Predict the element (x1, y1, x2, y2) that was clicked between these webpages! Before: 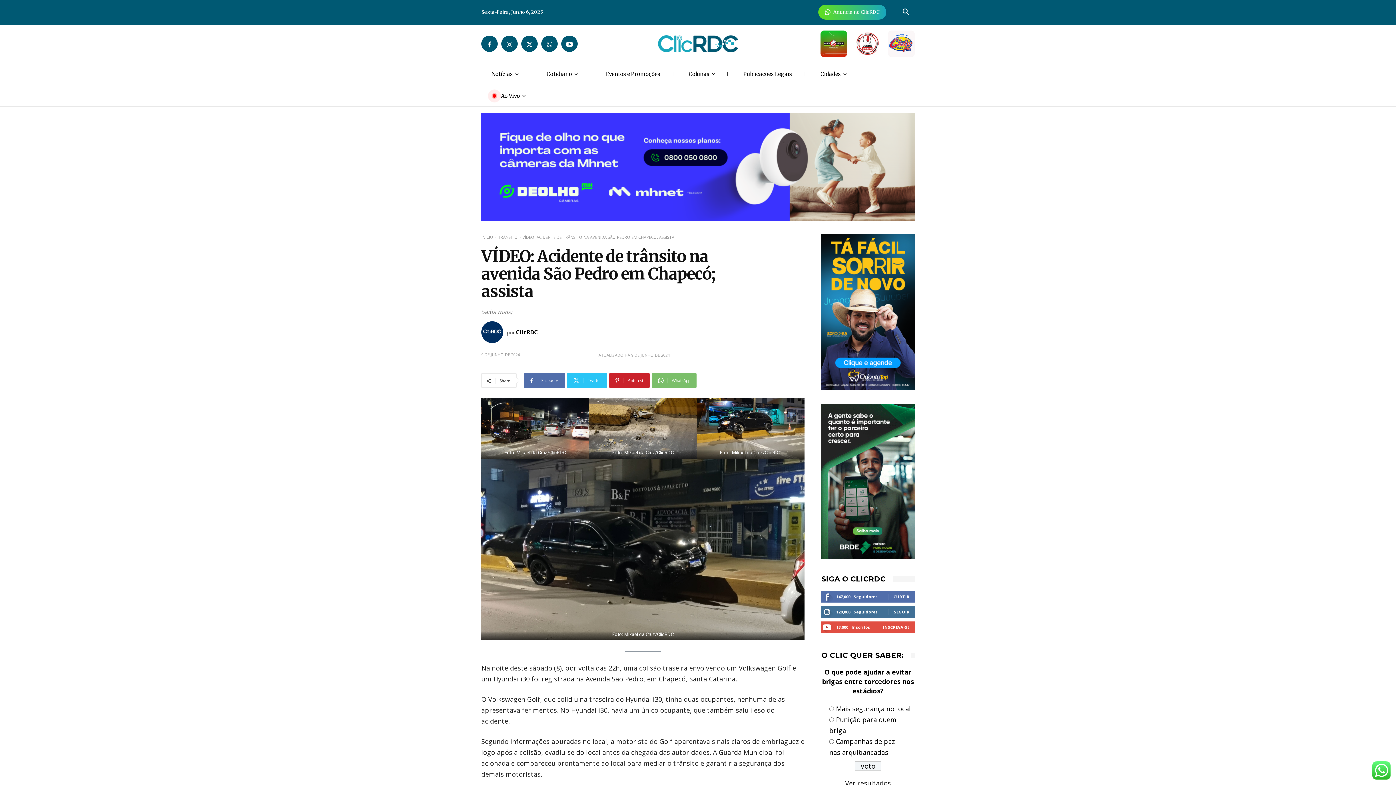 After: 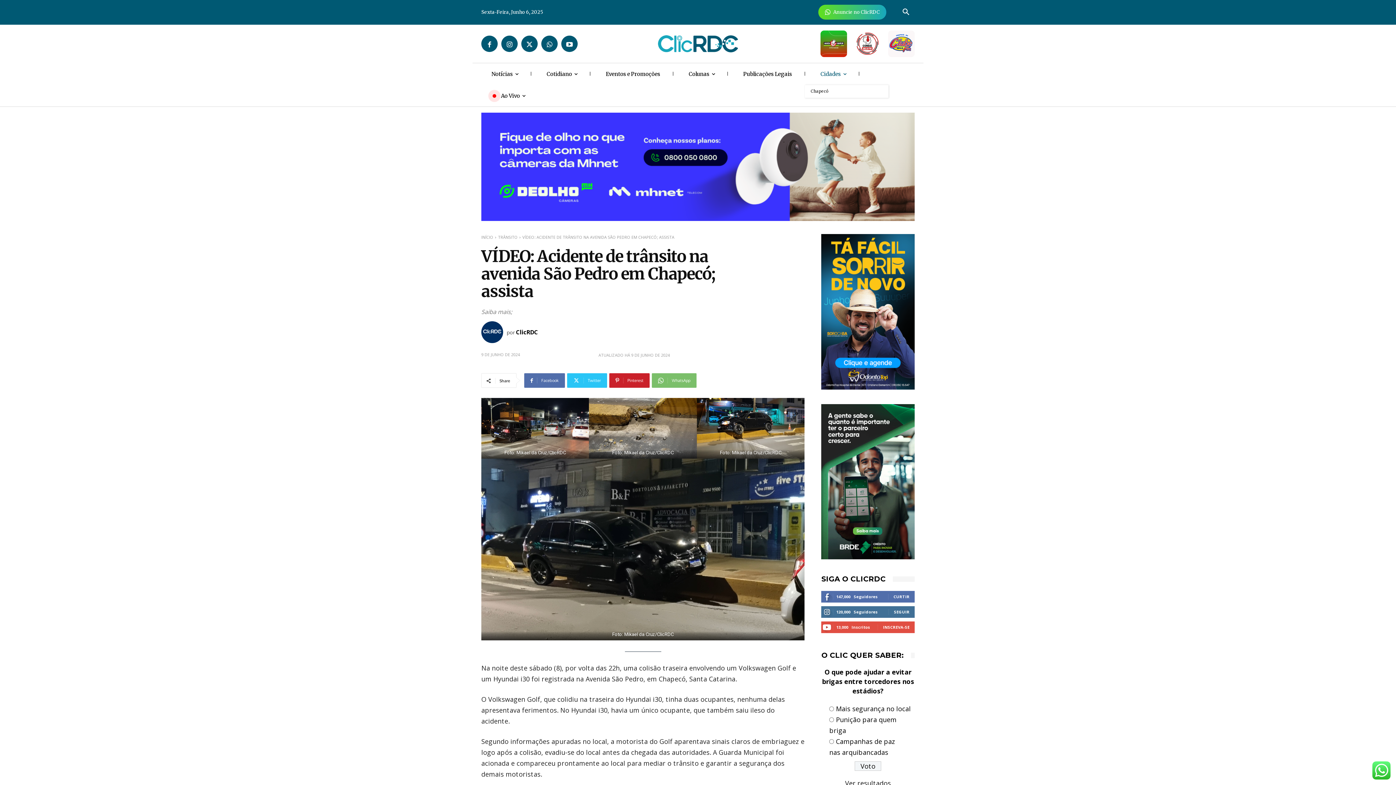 Action: label: Cidades bbox: (810, 63, 856, 85)